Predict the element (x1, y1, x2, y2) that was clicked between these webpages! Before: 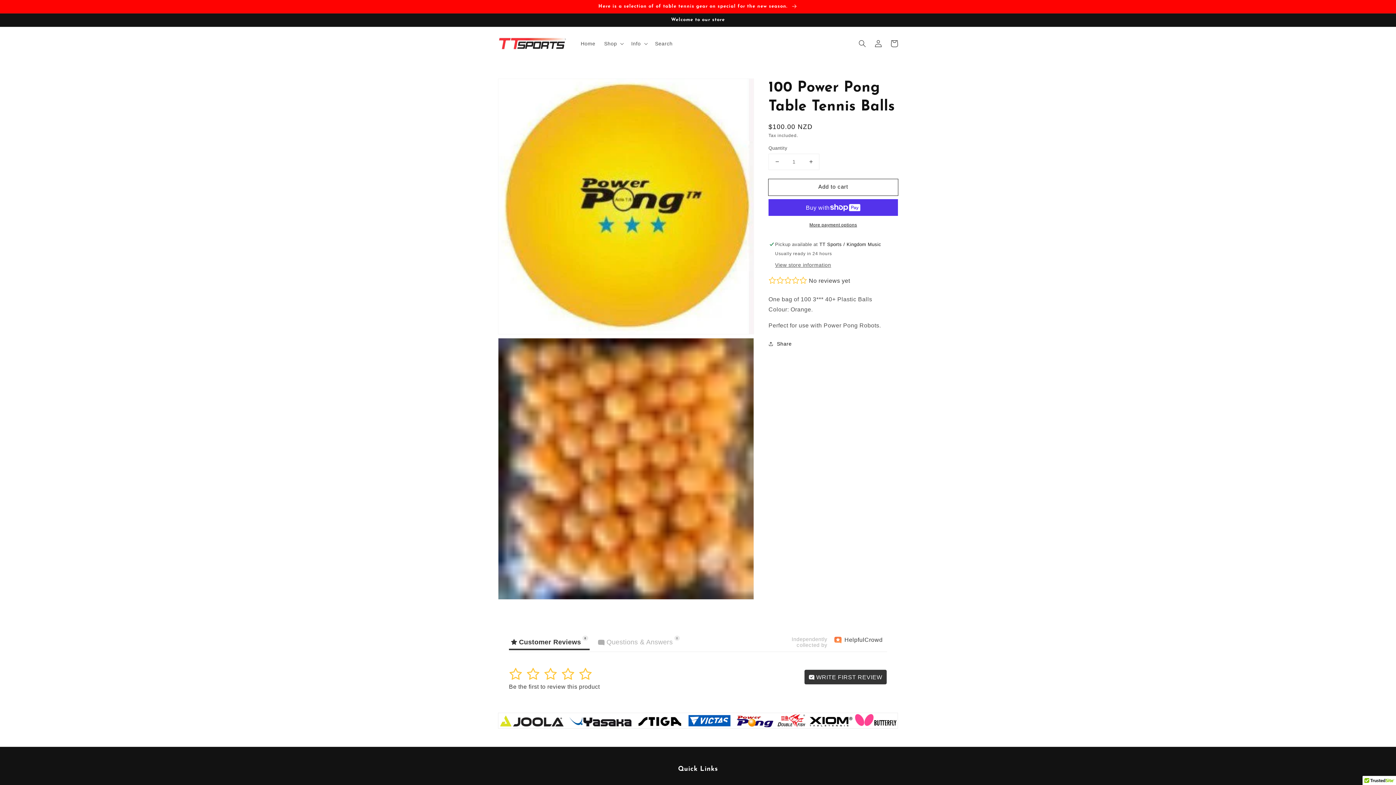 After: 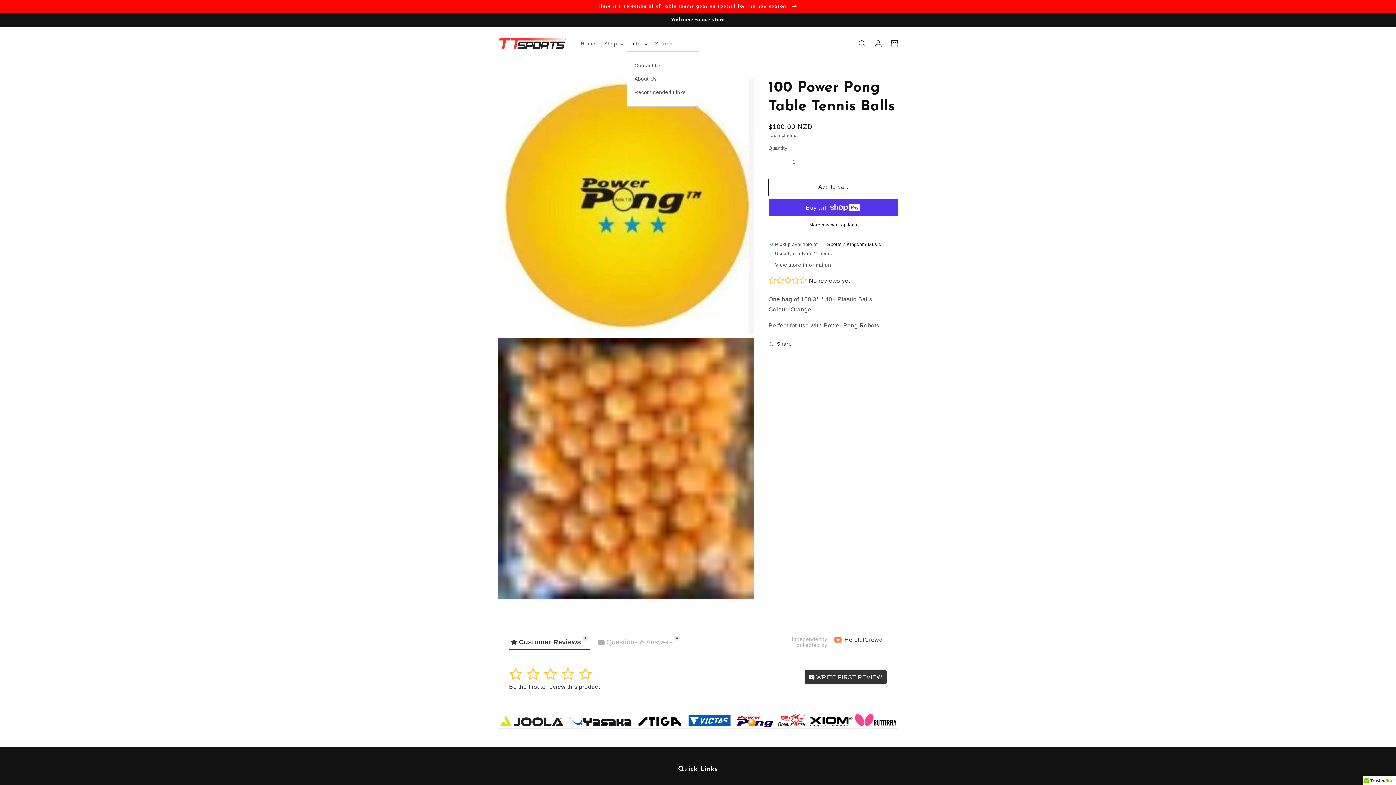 Action: bbox: (627, 35, 650, 51) label: Info